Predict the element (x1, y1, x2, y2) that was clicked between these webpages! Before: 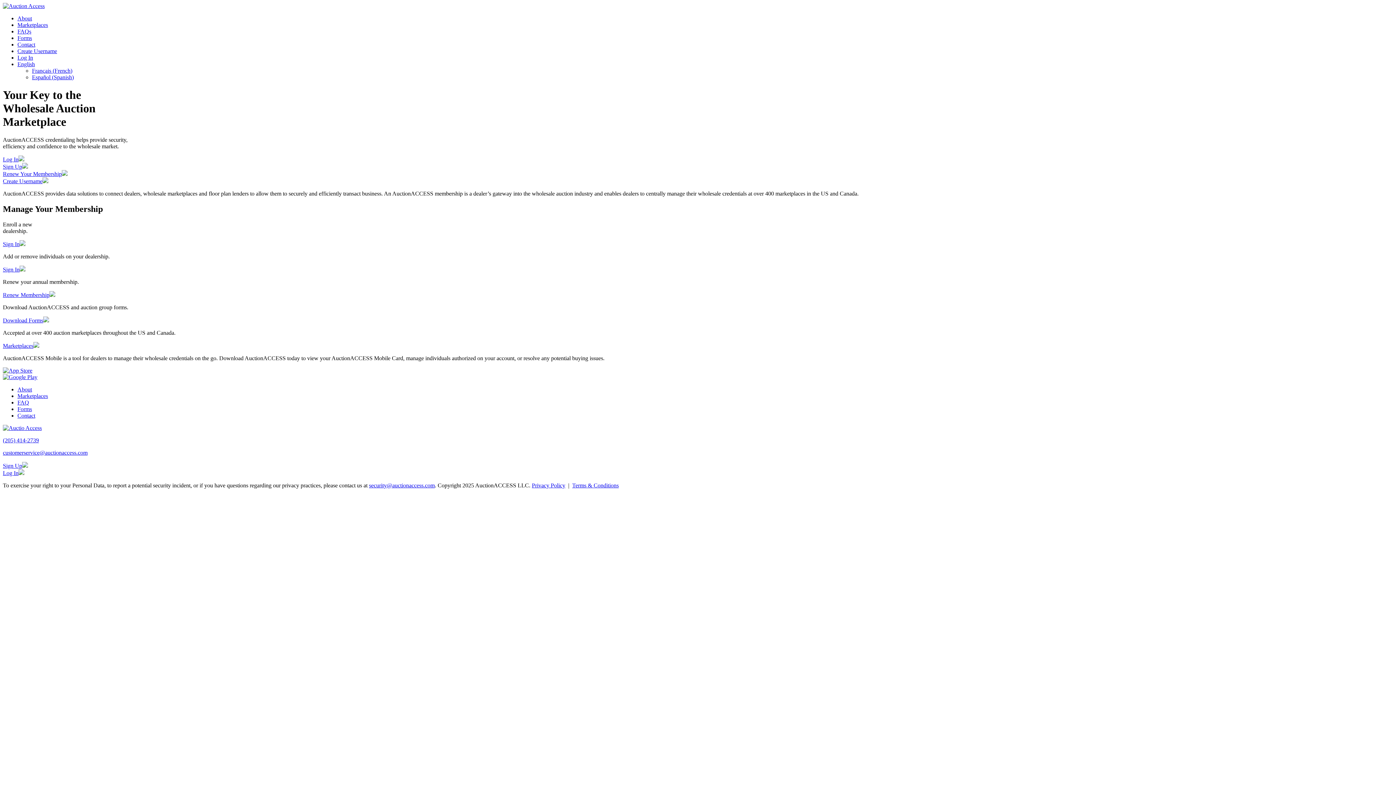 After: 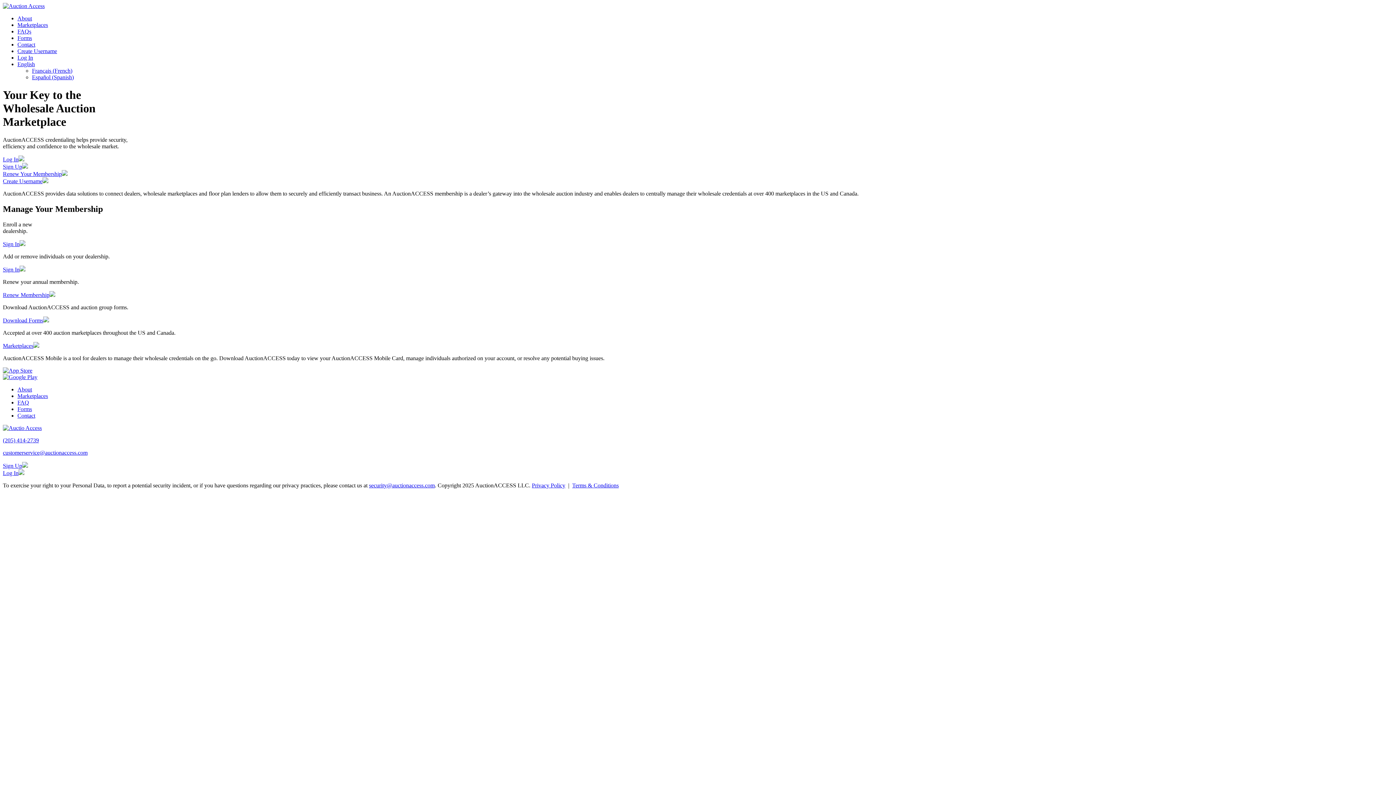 Action: bbox: (2, 317, 49, 323) label: Download Forms